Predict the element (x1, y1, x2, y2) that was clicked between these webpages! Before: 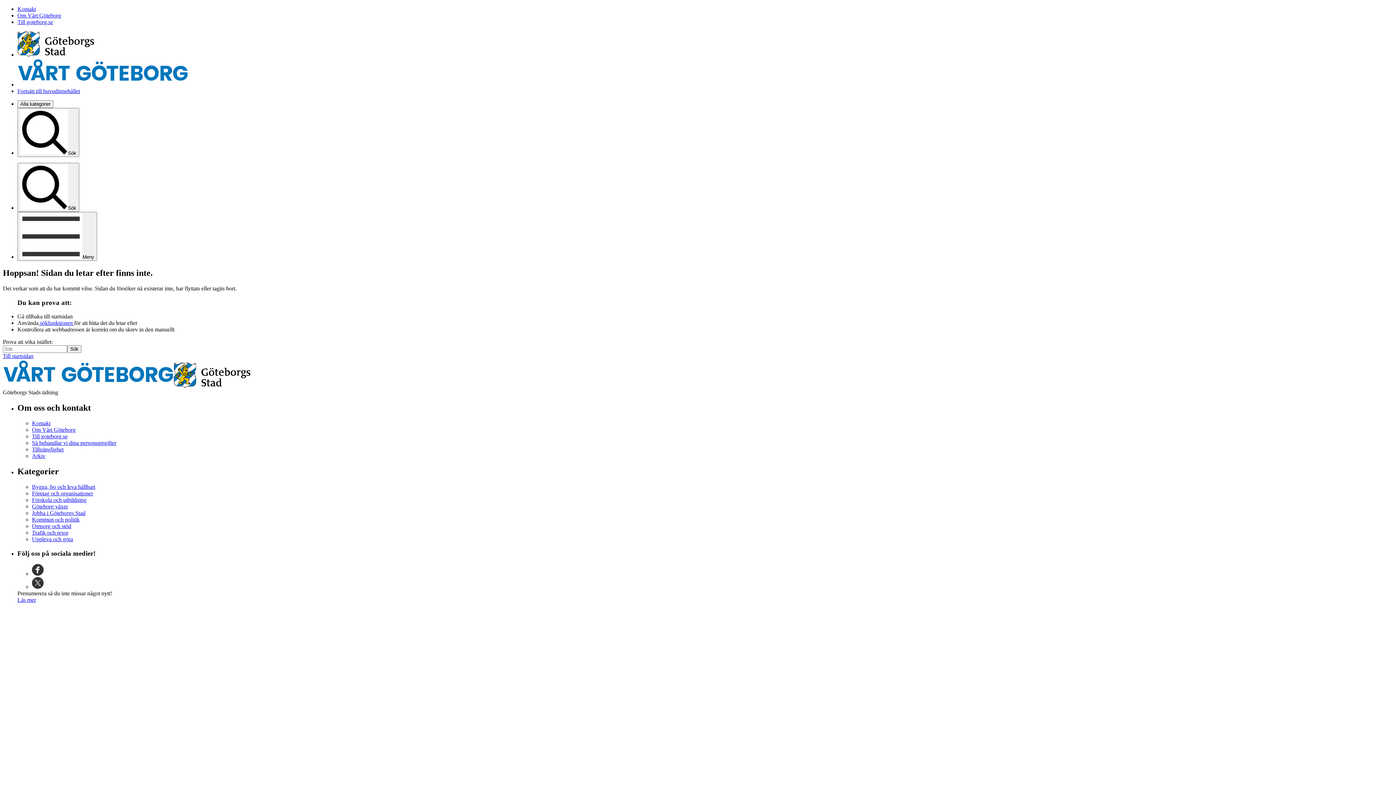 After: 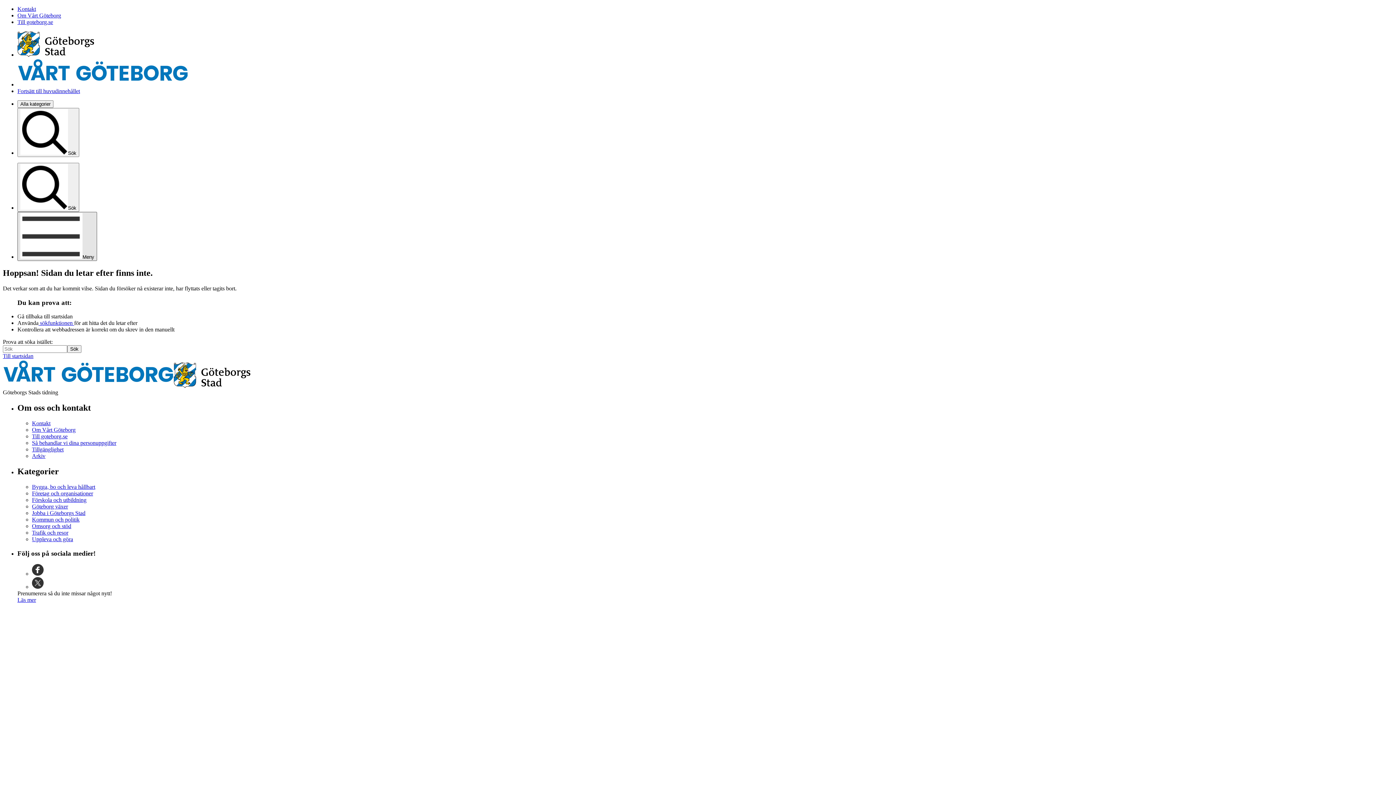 Action: label: Öppna menyn bbox: (17, 212, 97, 261)